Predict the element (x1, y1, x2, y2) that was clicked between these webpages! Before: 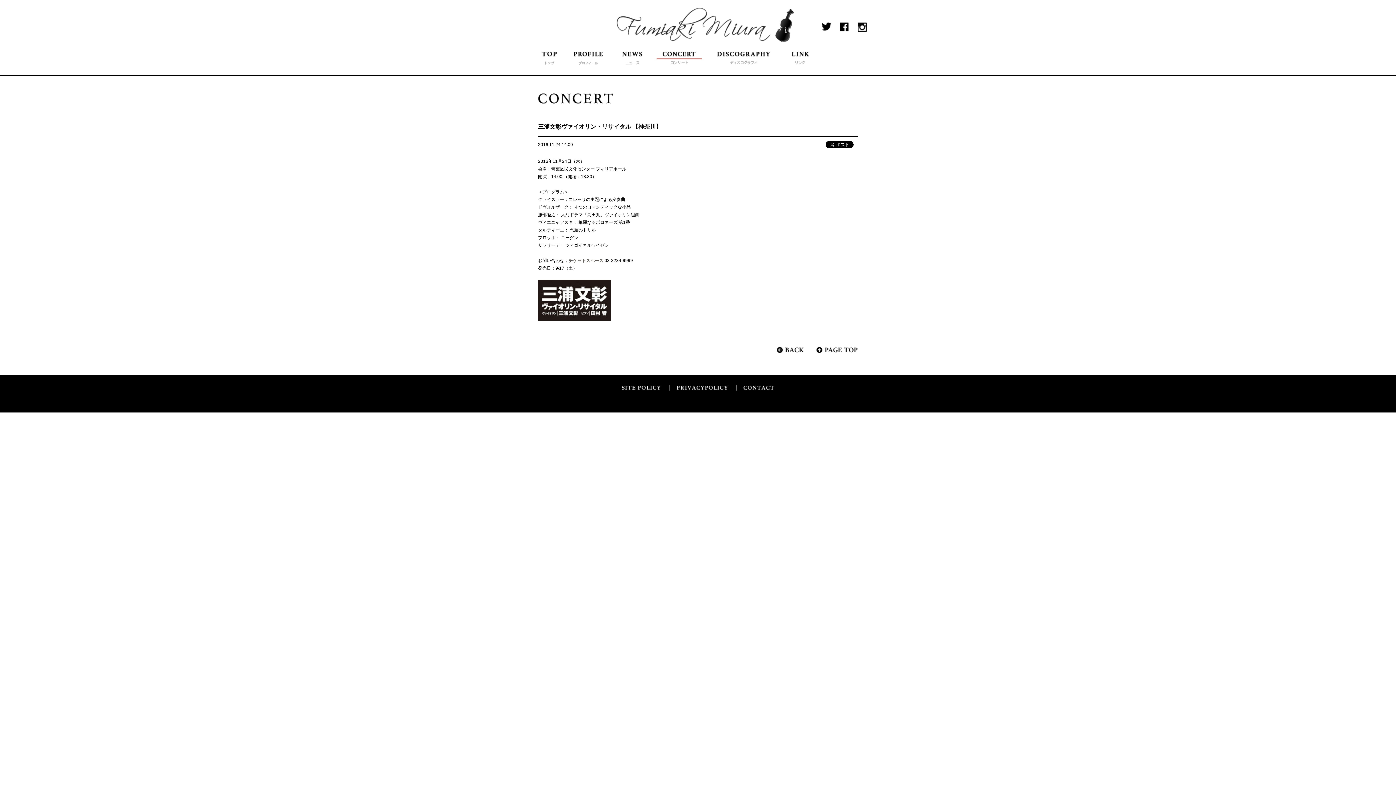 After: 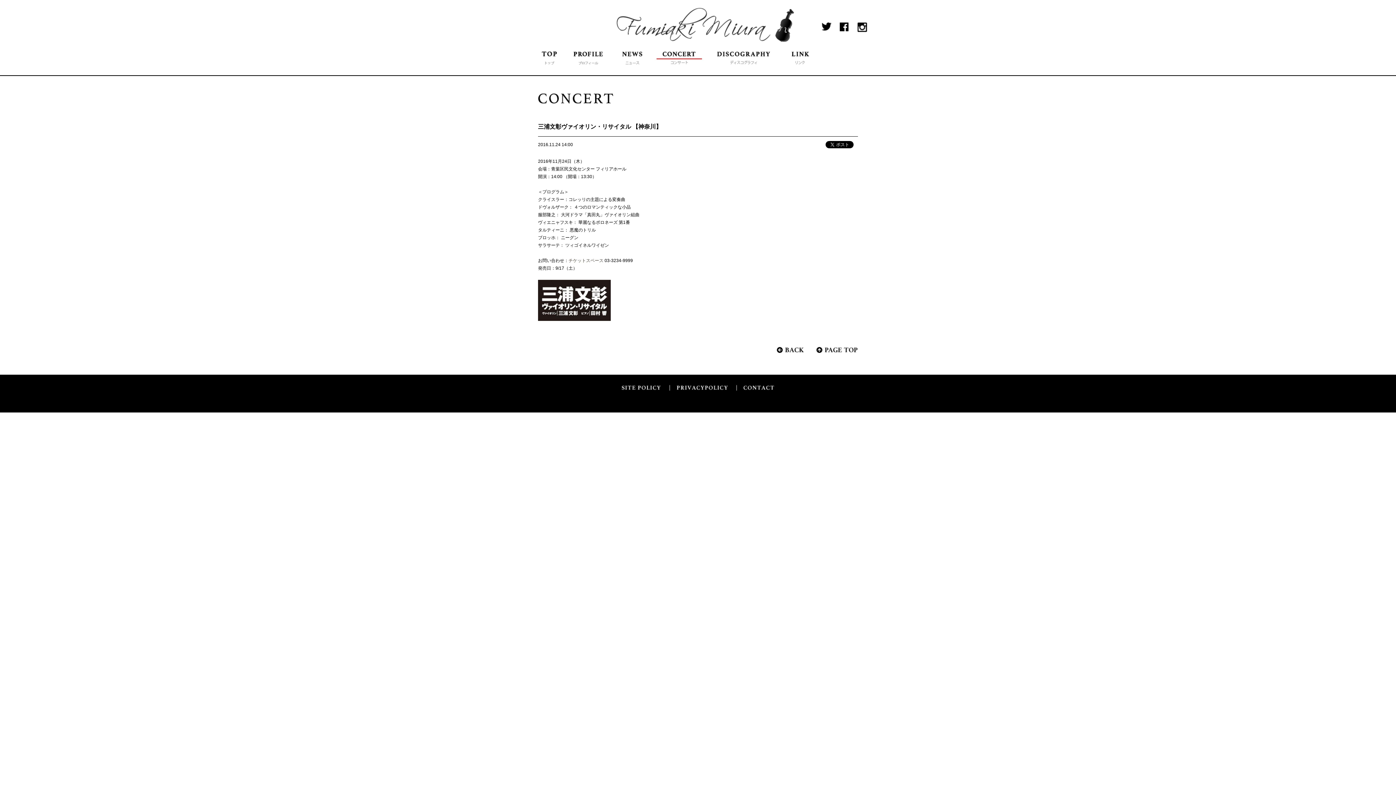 Action: bbox: (614, 374, 668, 400)